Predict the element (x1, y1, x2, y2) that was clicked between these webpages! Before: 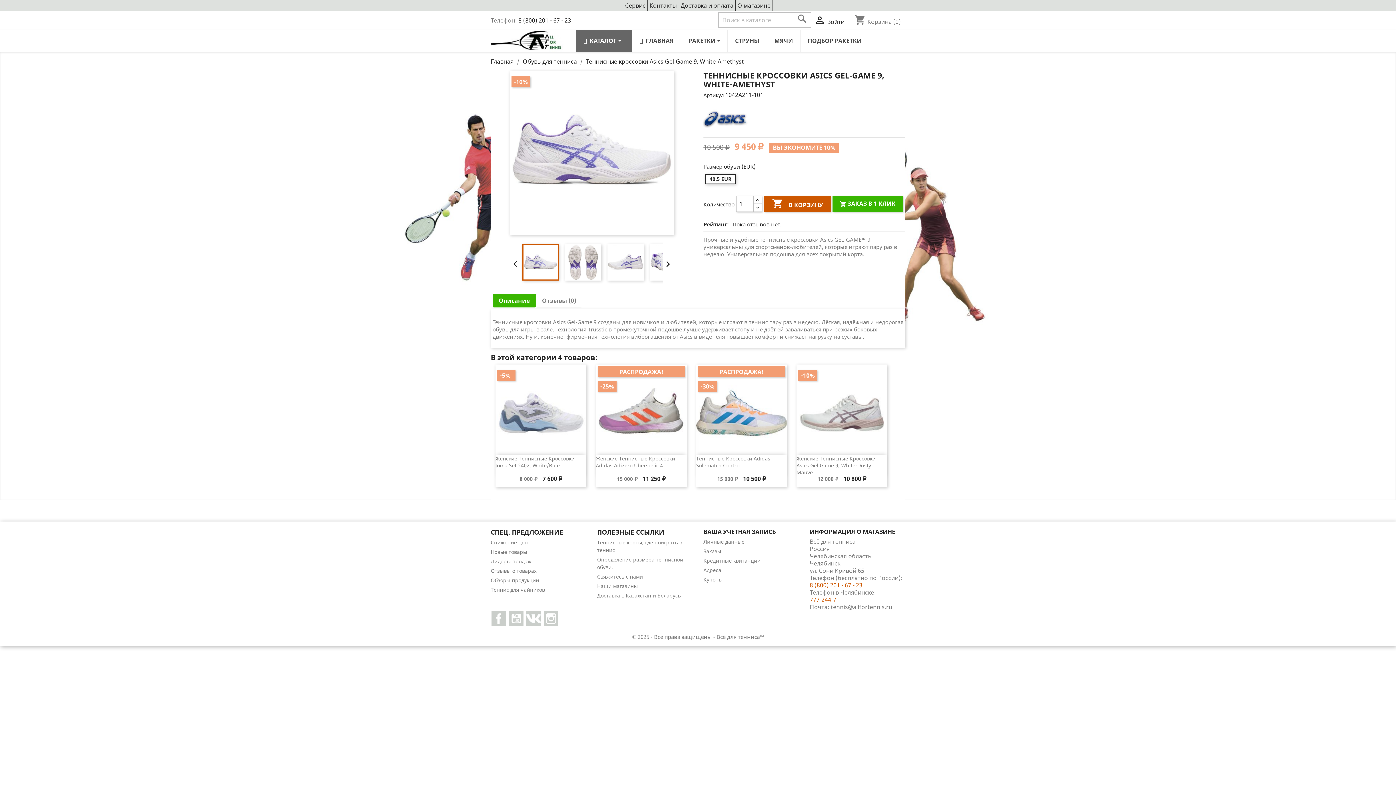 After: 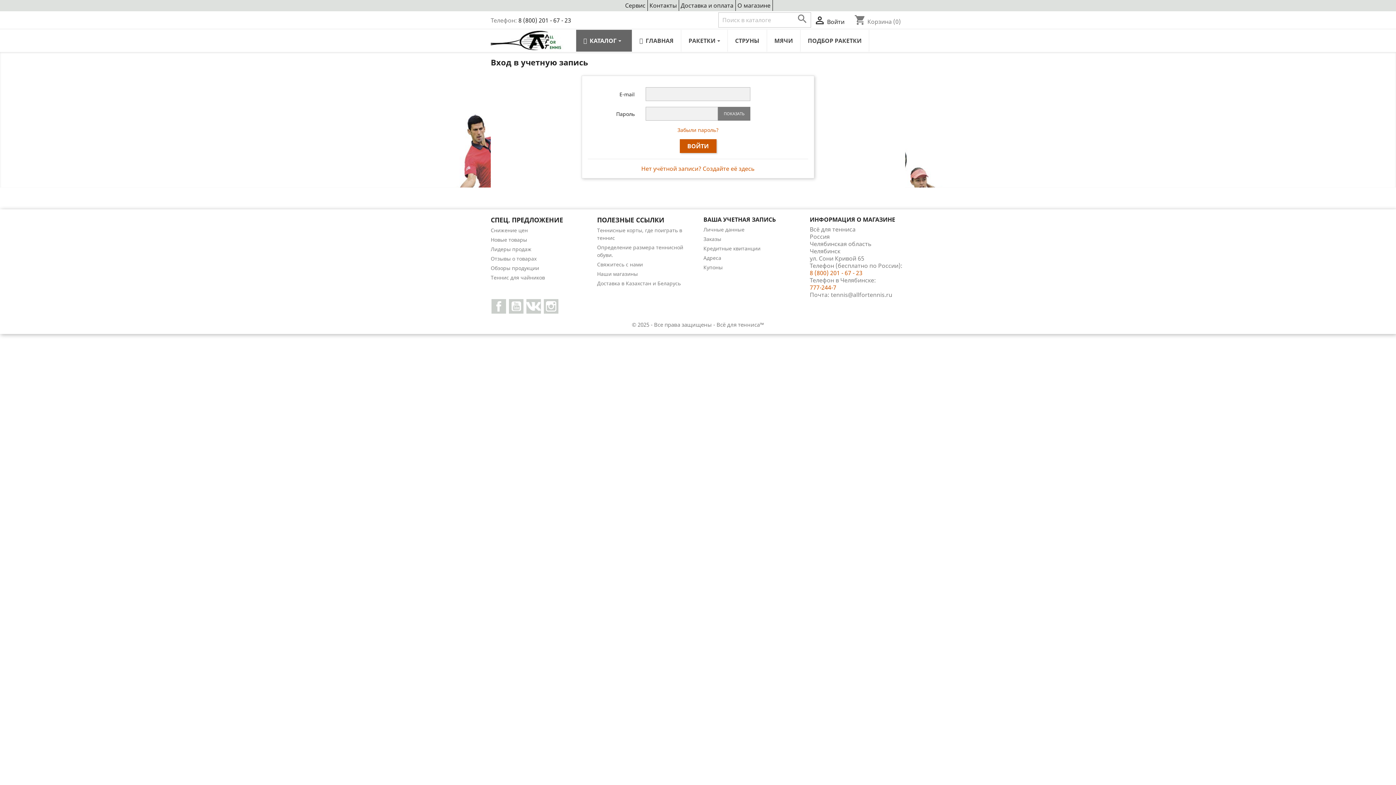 Action: bbox: (703, 557, 760, 564) label: Кредитные квитанции